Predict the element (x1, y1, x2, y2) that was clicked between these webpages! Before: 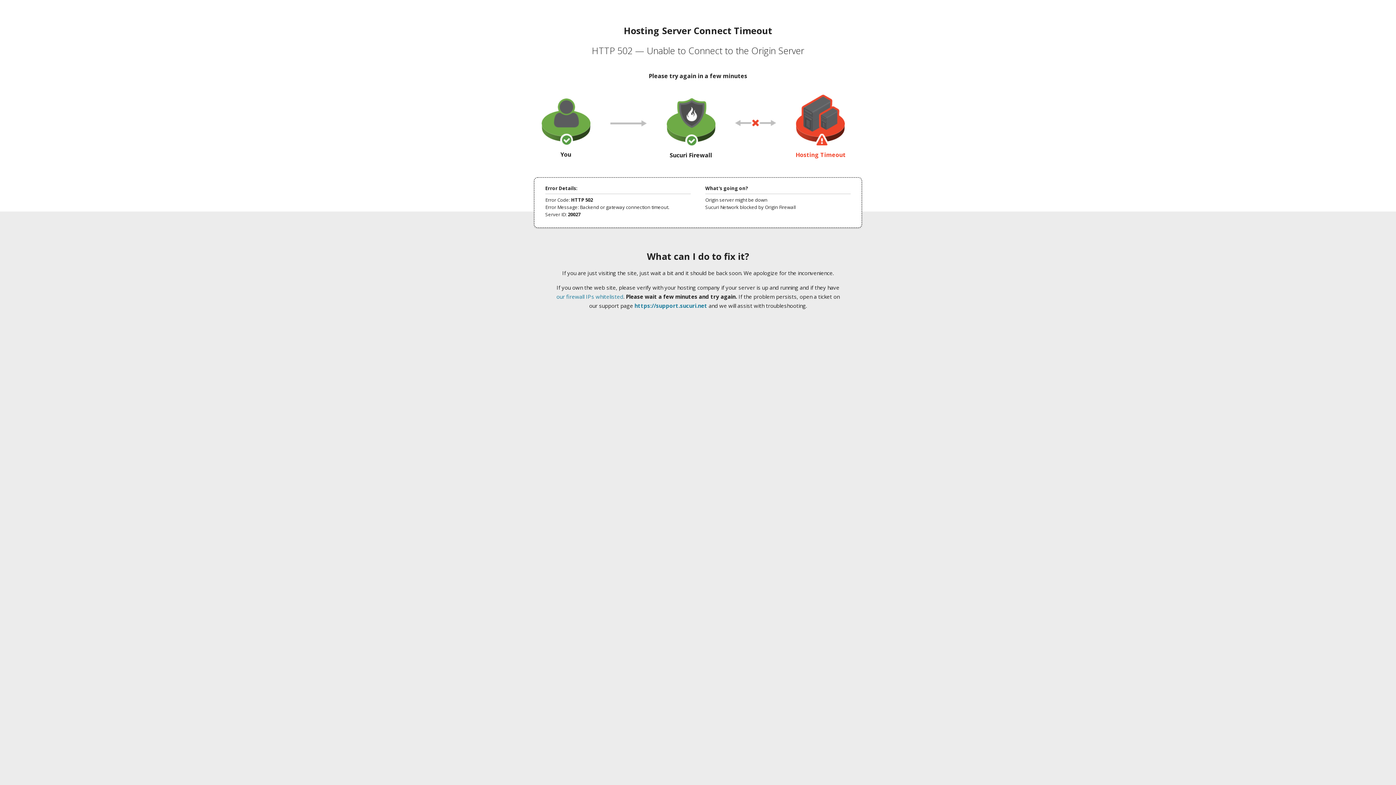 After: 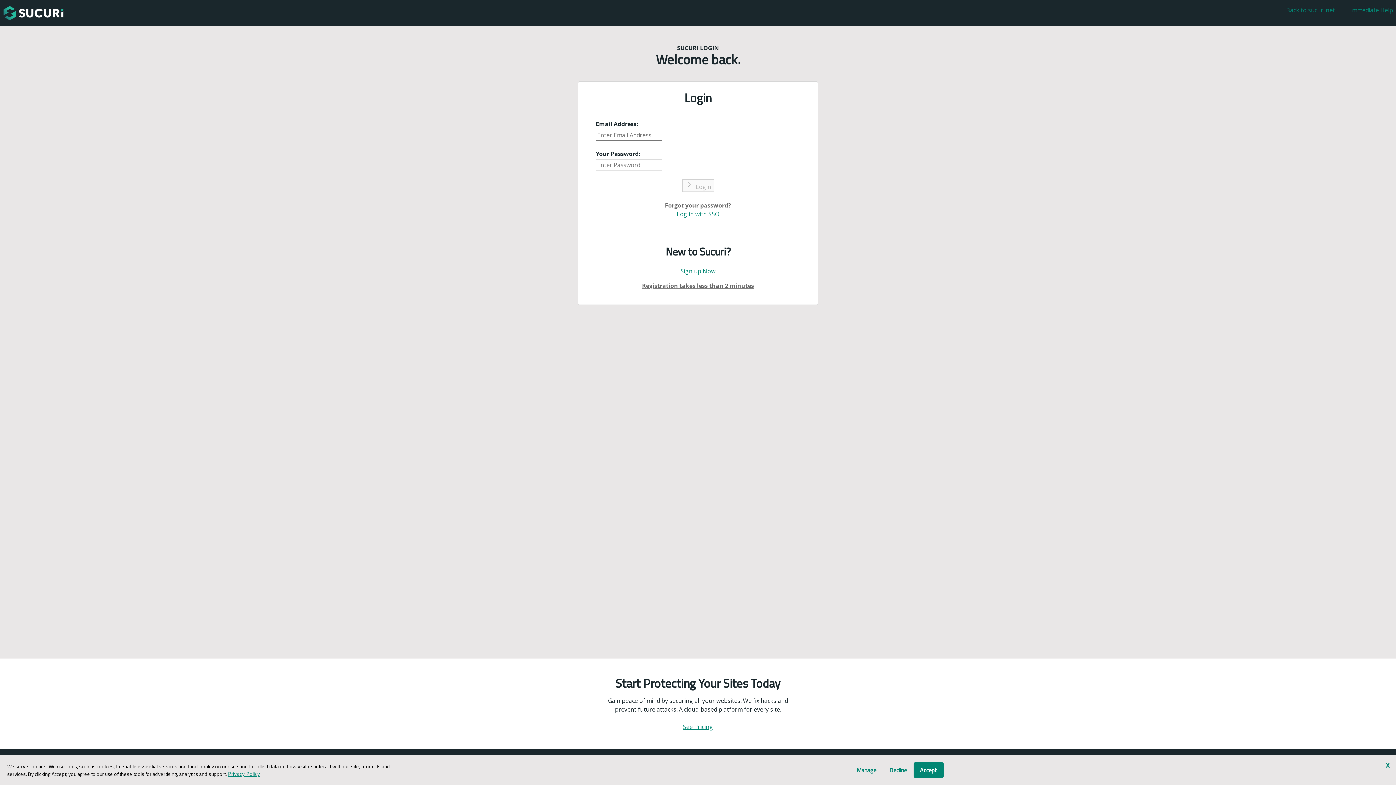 Action: label: https://support.sucuri.net bbox: (634, 302, 707, 309)